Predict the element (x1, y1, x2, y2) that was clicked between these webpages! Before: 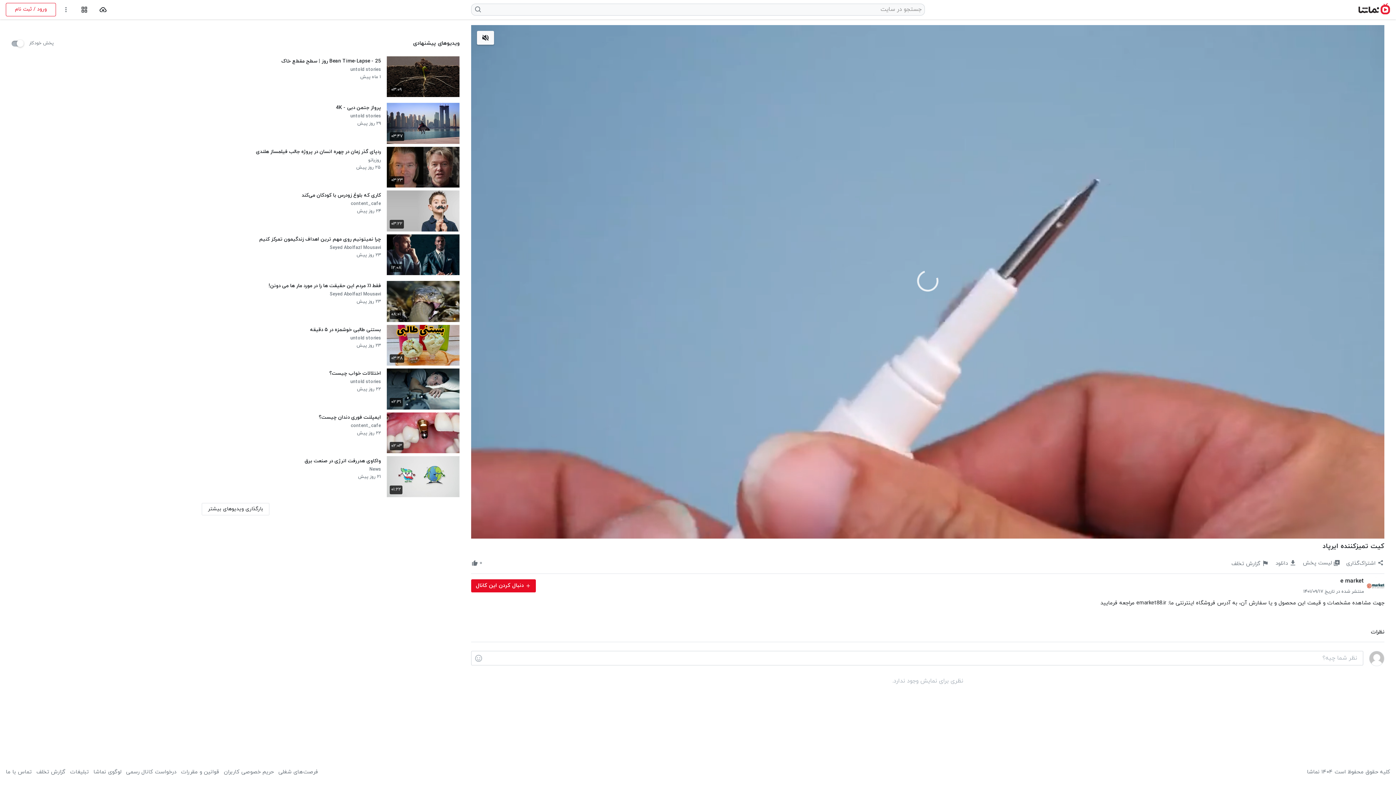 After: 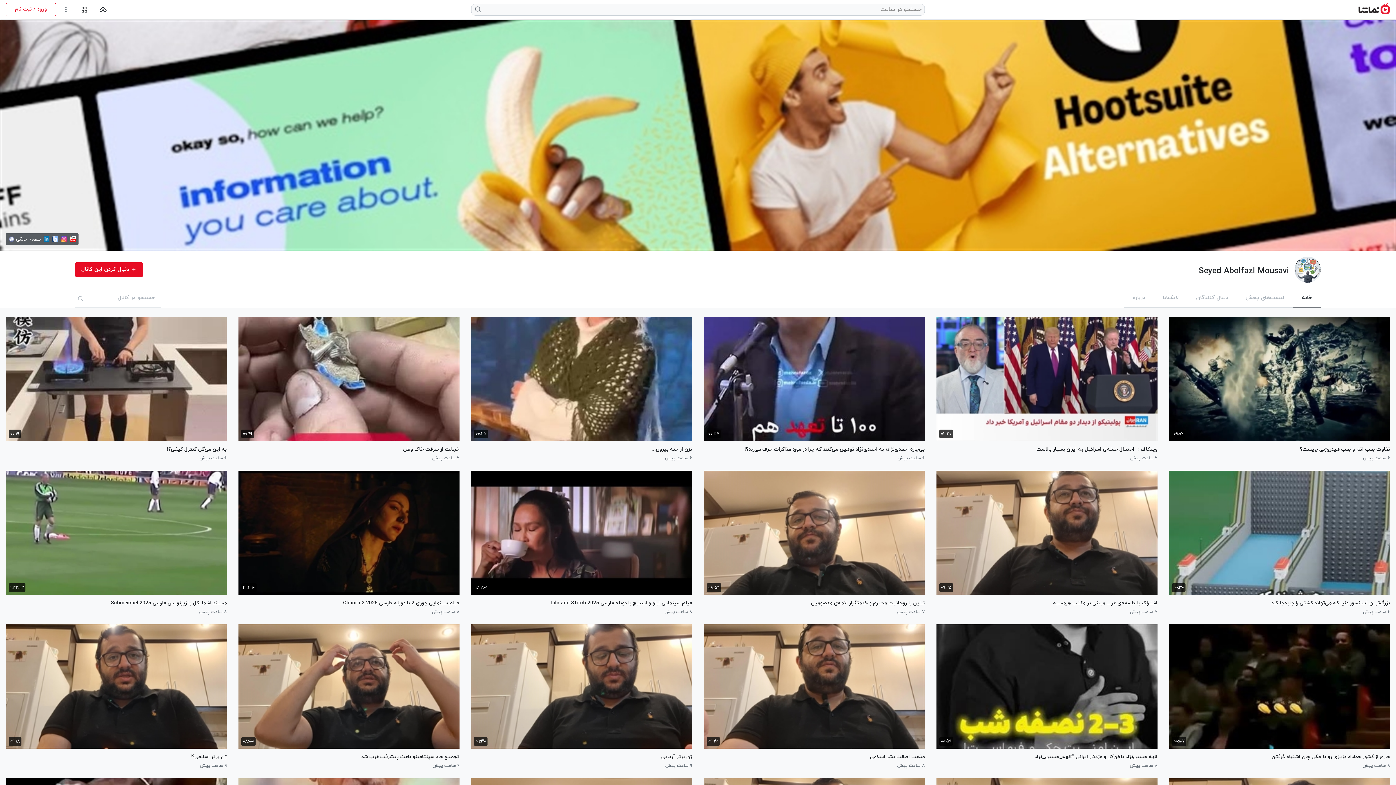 Action: bbox: (329, 291, 381, 298) label: Seyed Abolfazl Mousavi